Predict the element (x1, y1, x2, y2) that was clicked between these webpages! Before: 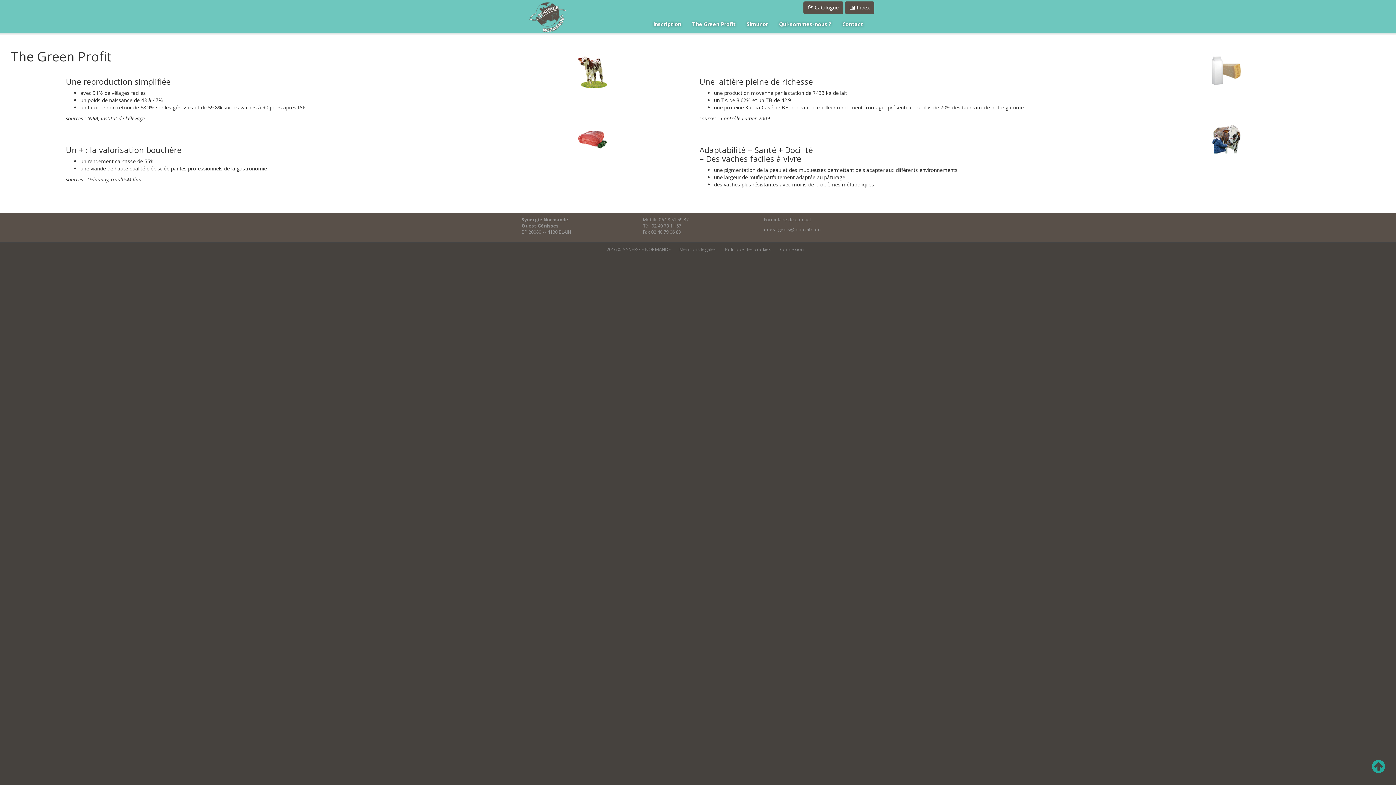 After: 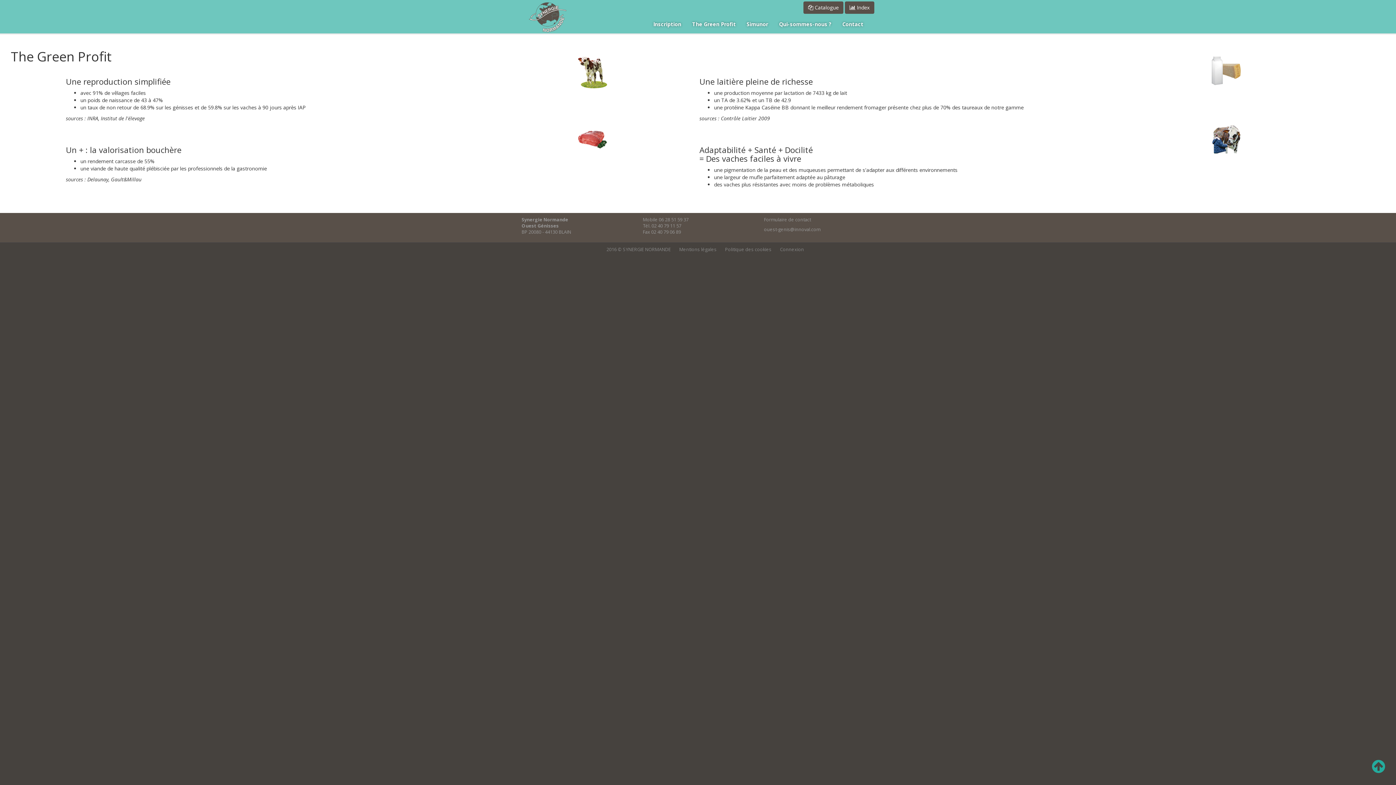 Action: label: The Green Profit bbox: (686, 15, 741, 33)